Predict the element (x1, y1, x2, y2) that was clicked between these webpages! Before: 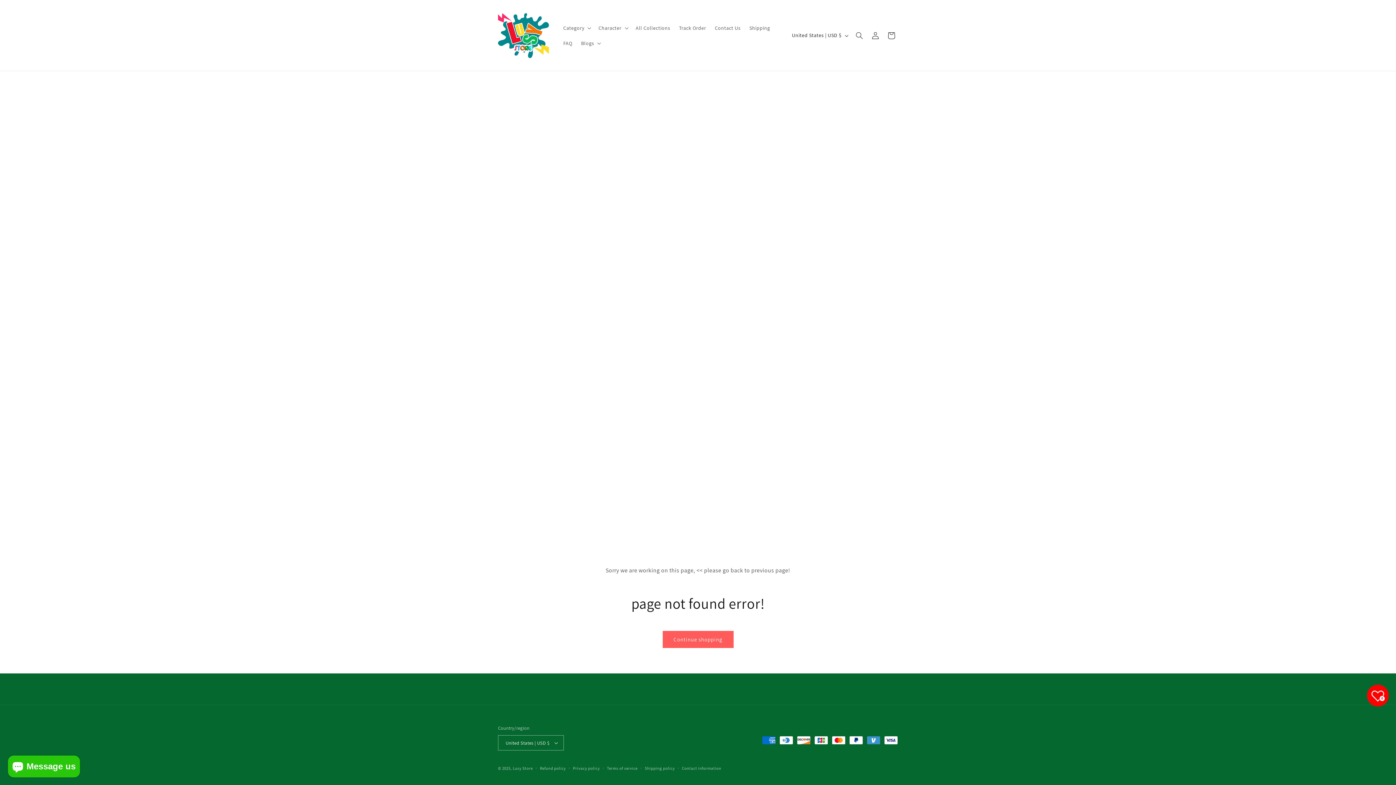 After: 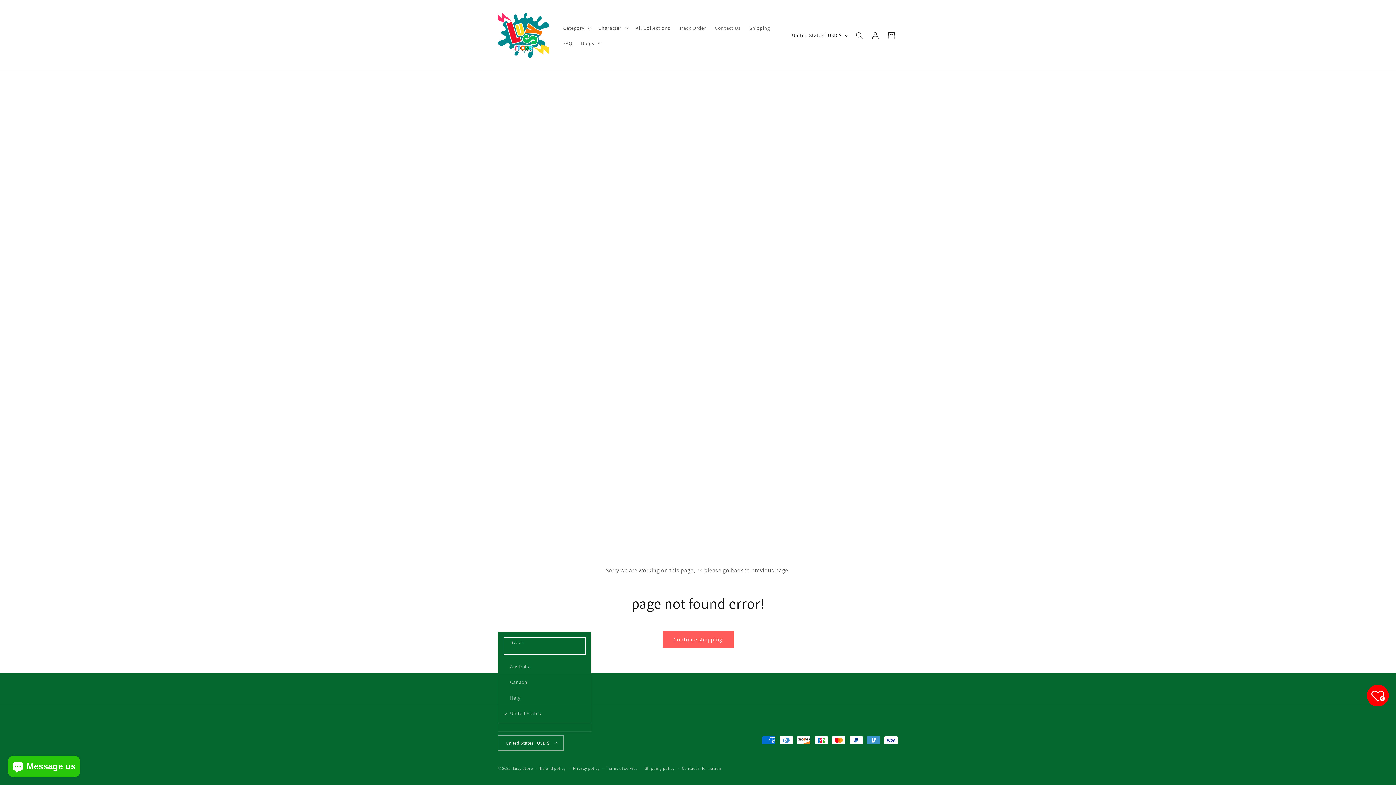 Action: label: United States | USD $ bbox: (498, 735, 564, 750)